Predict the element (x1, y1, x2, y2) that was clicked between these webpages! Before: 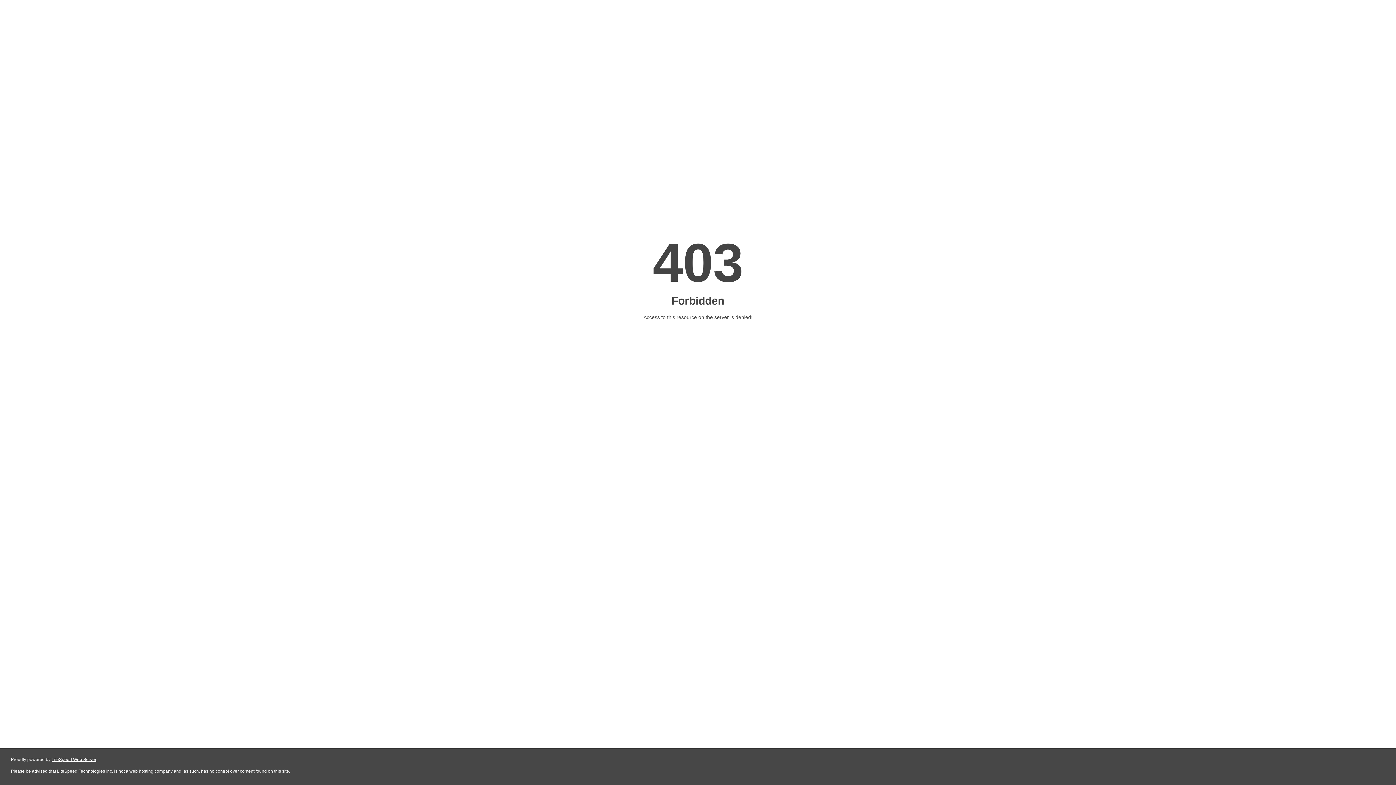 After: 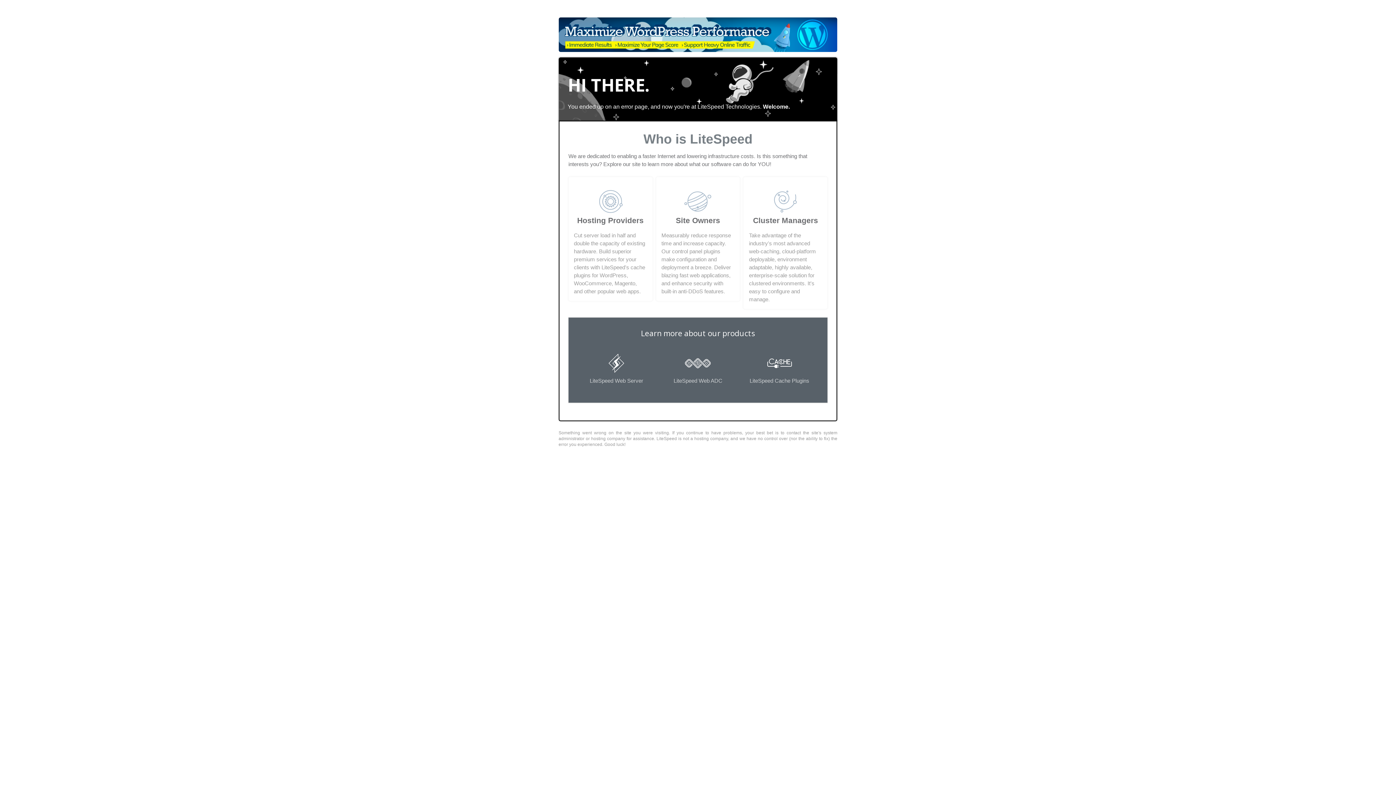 Action: label: LiteSpeed Web Server bbox: (51, 757, 96, 762)